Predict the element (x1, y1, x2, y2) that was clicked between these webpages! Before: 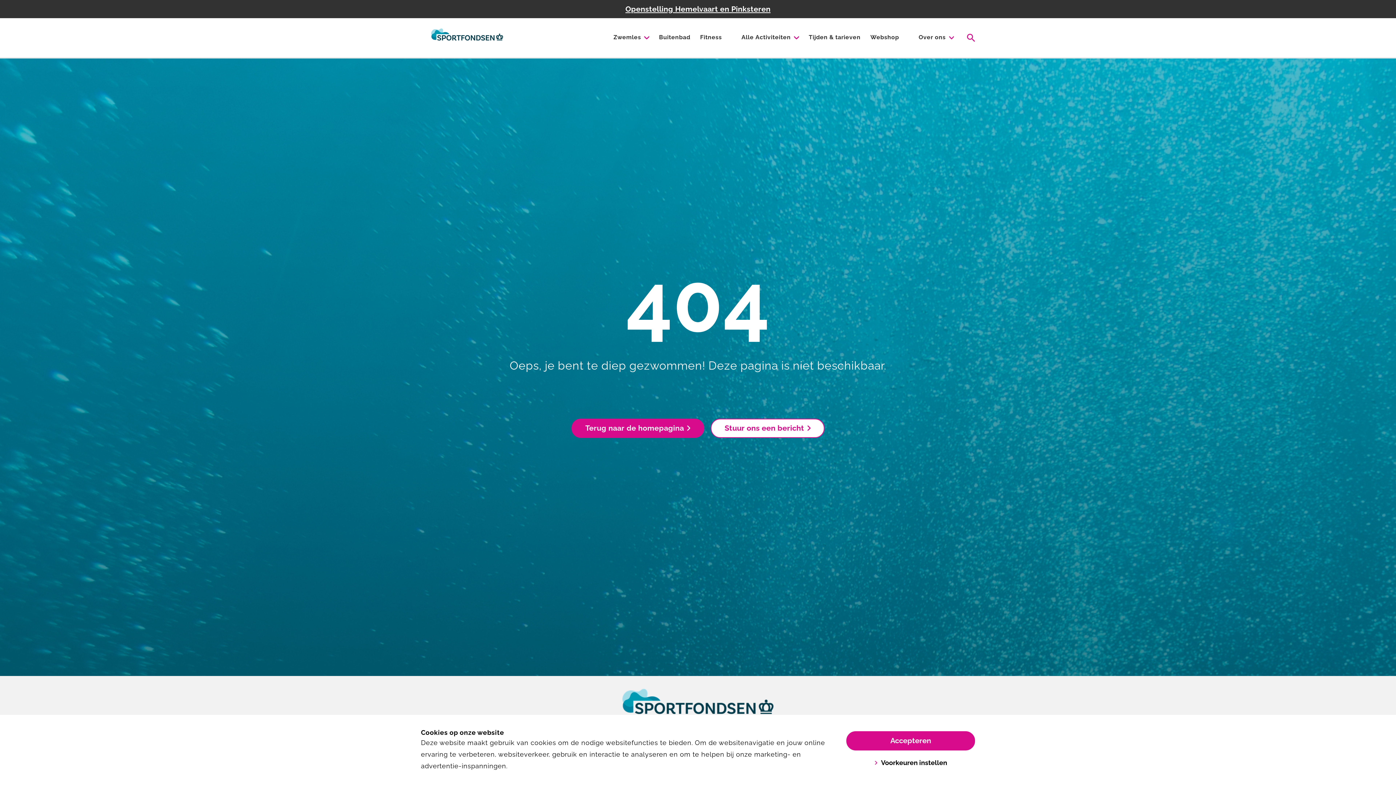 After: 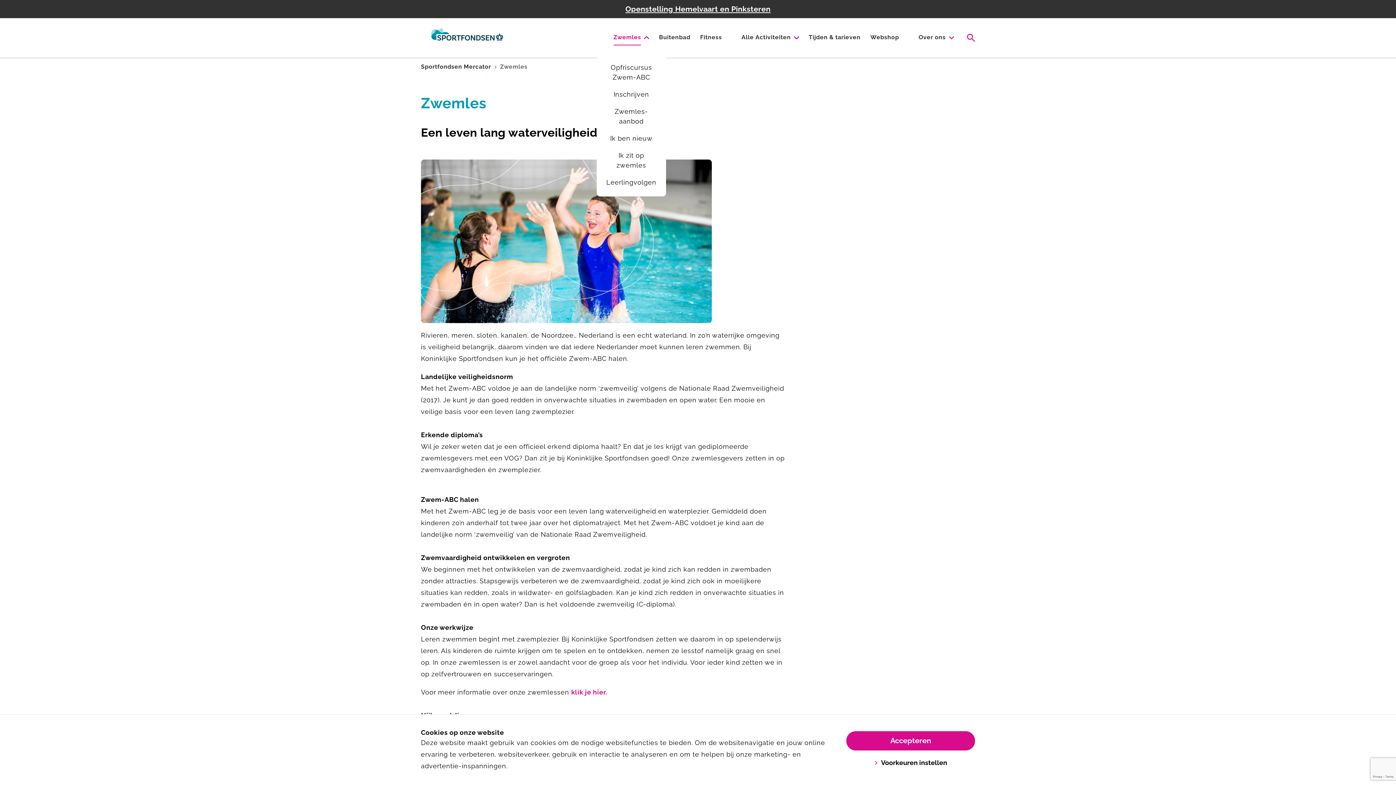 Action: label: Zwemles bbox: (613, 30, 641, 45)